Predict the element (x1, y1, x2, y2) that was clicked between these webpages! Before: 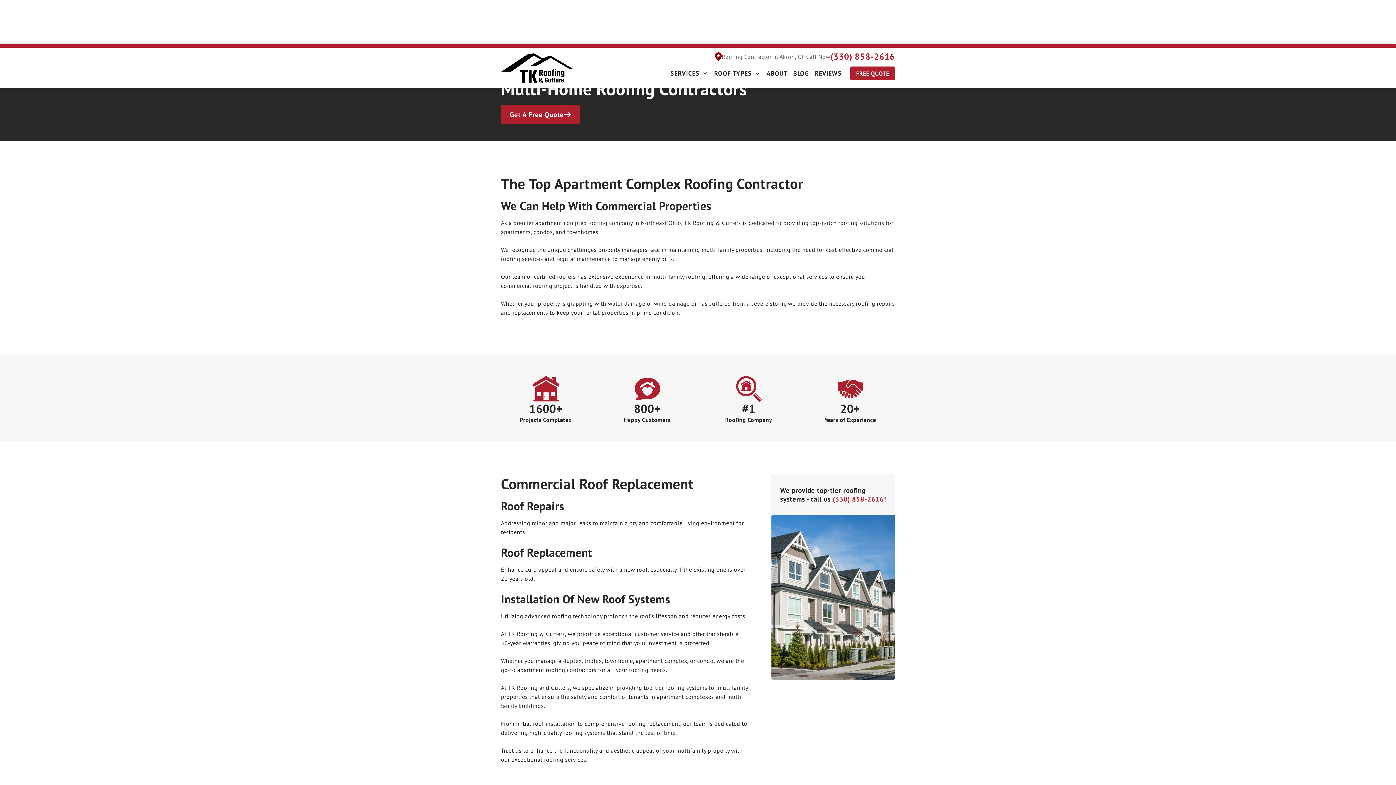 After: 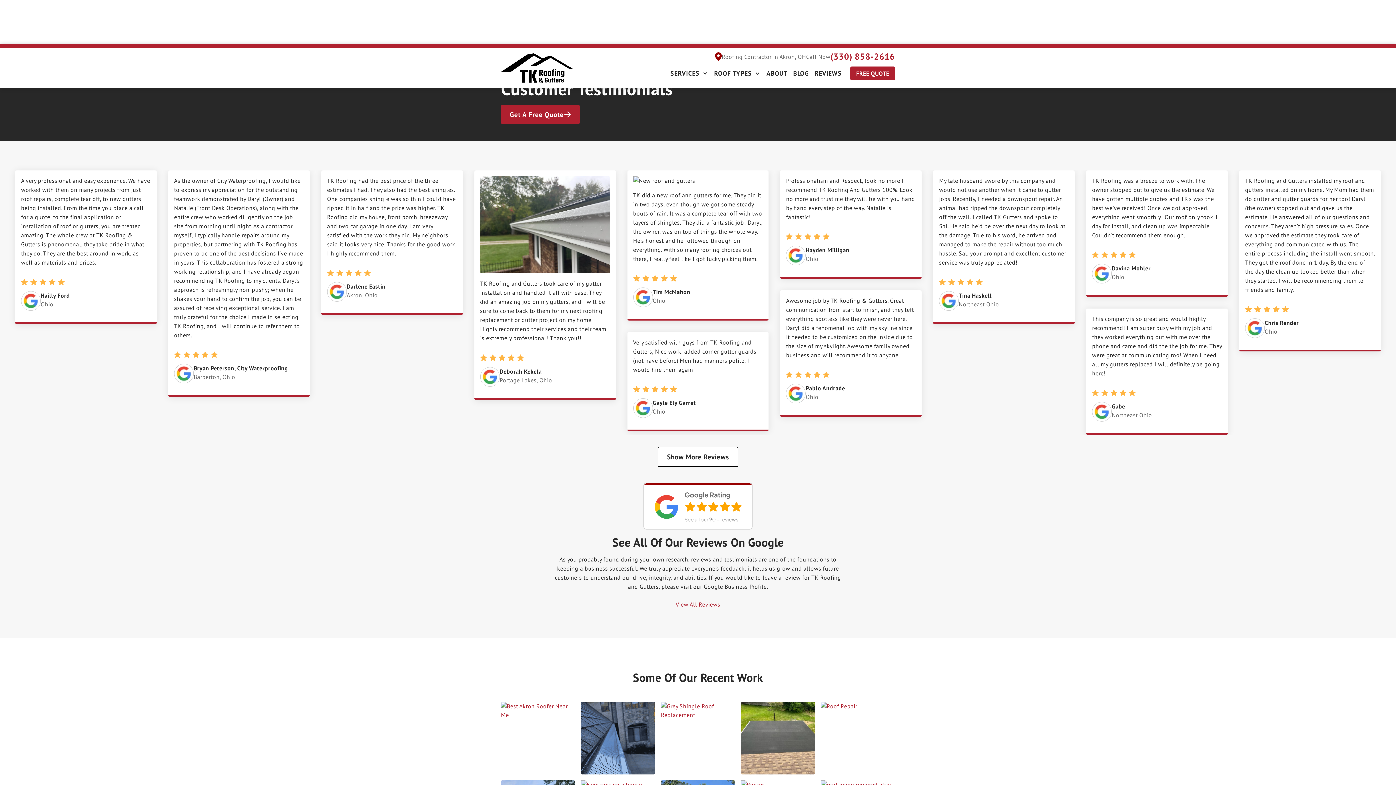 Action: bbox: (811, 67, 844, 79) label: REVIEWS